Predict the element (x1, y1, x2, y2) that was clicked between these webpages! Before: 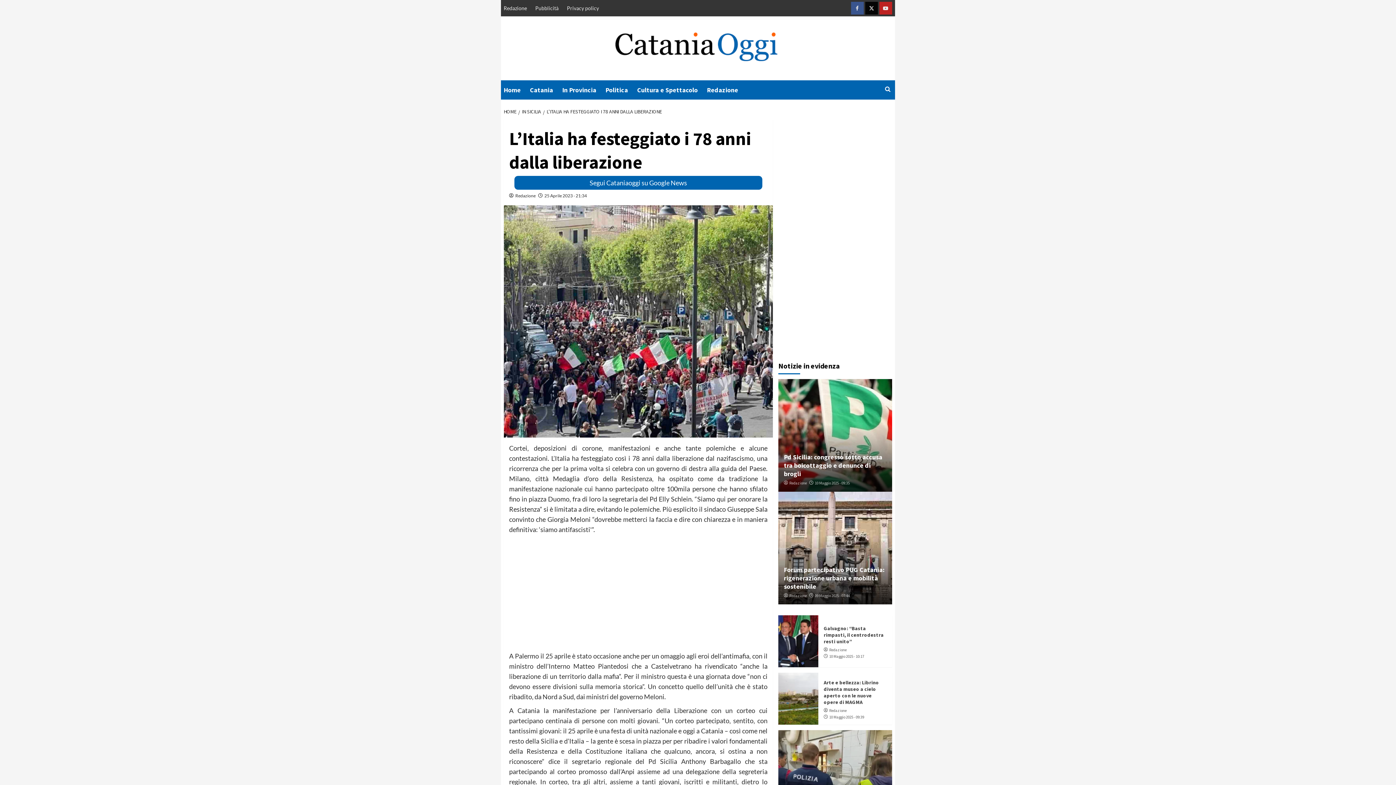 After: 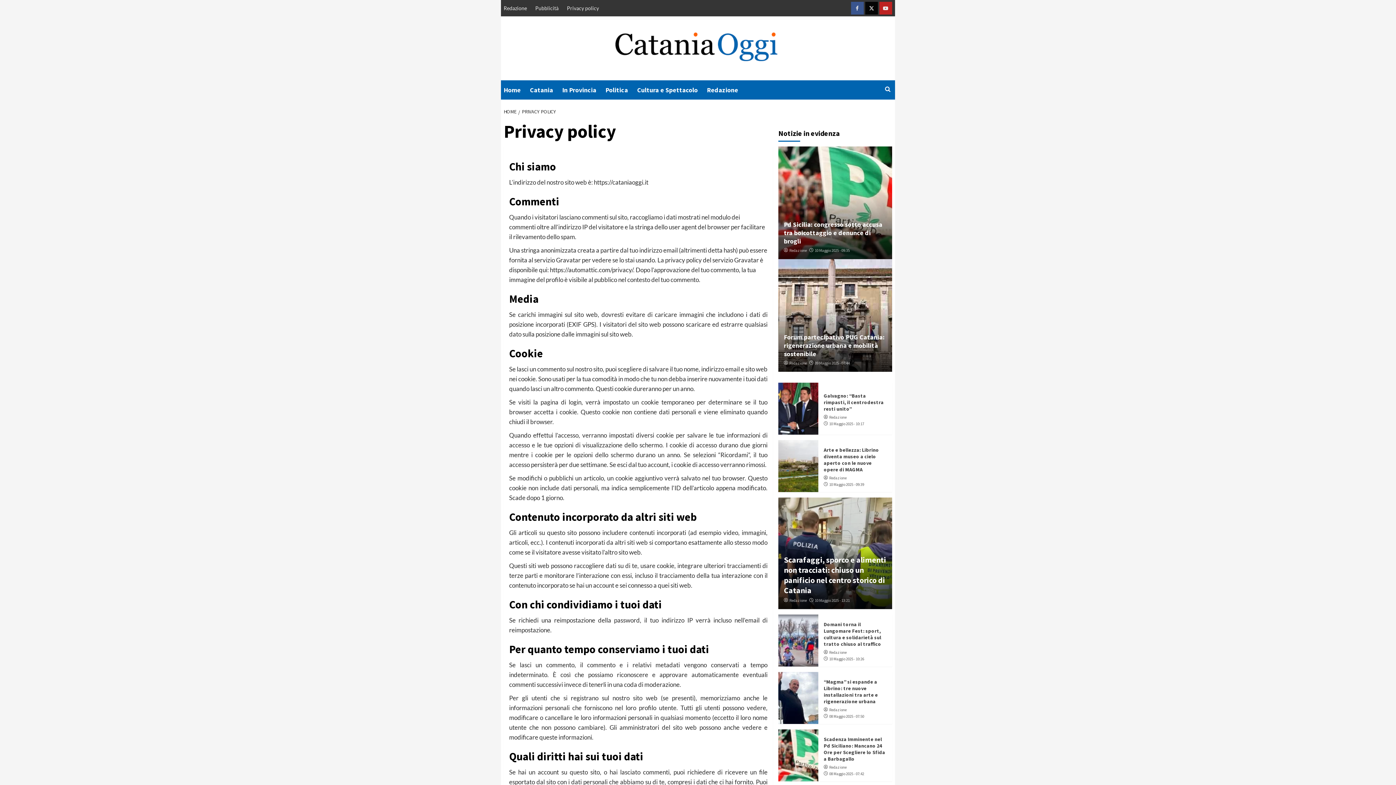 Action: bbox: (563, 0, 602, 16) label: Privacy policy